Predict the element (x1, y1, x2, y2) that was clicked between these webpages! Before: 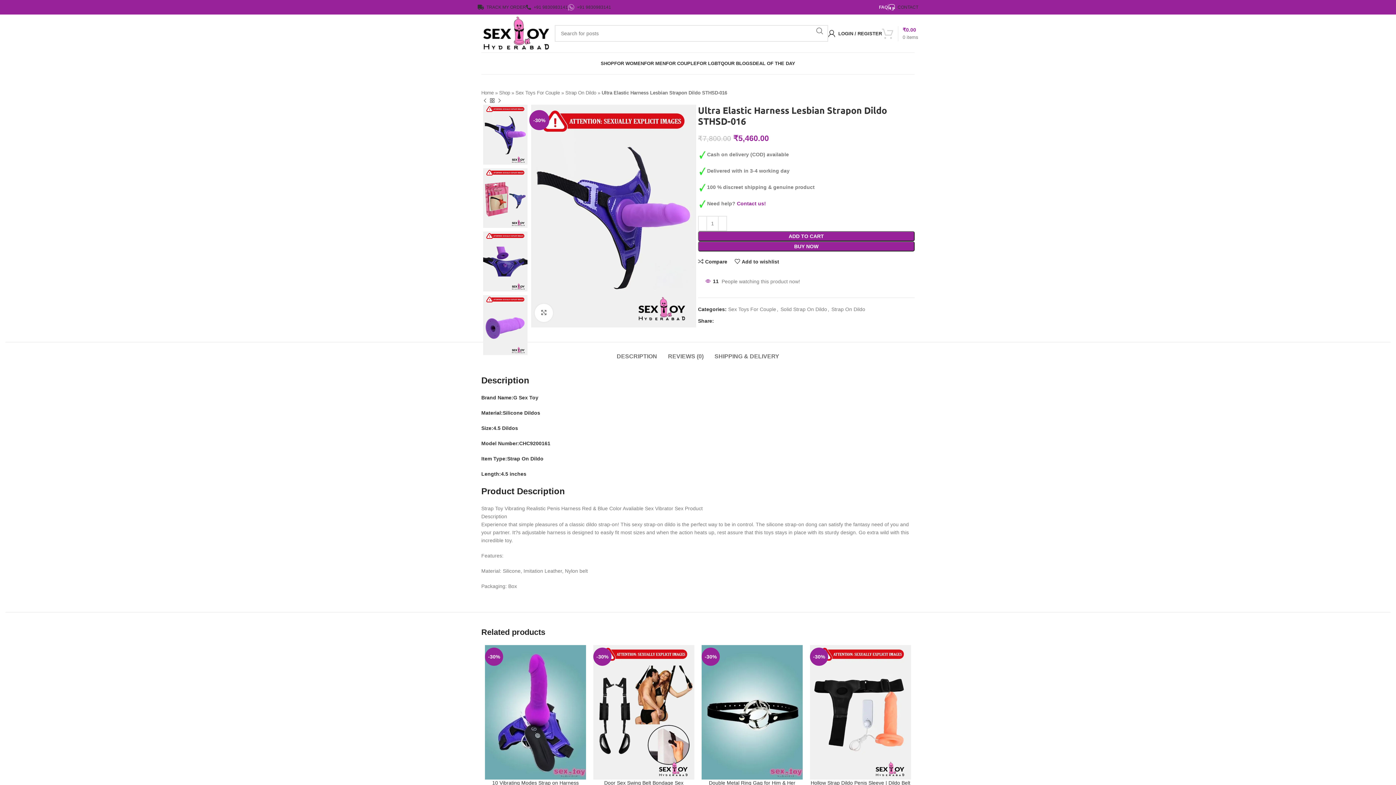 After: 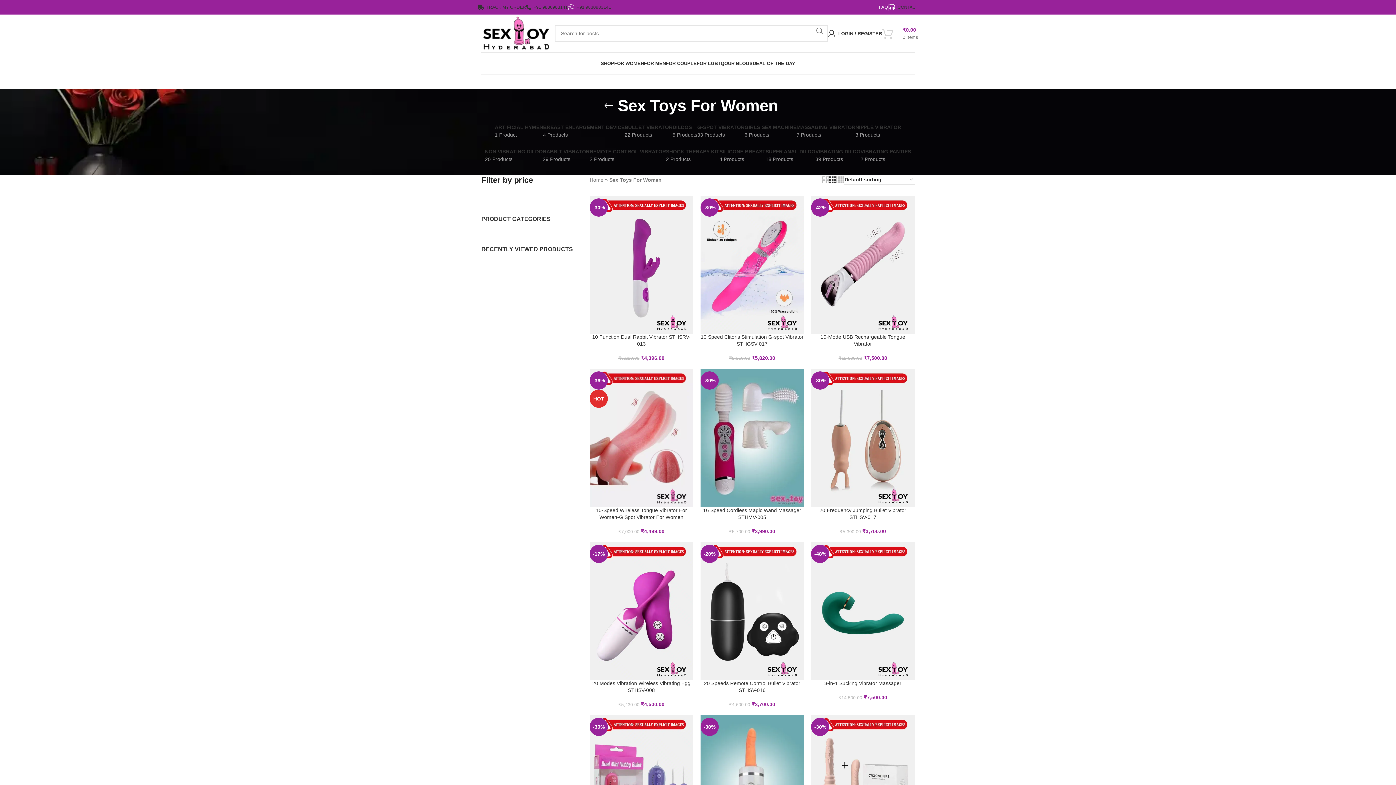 Action: bbox: (614, 56, 644, 70) label: FOR WOMEN